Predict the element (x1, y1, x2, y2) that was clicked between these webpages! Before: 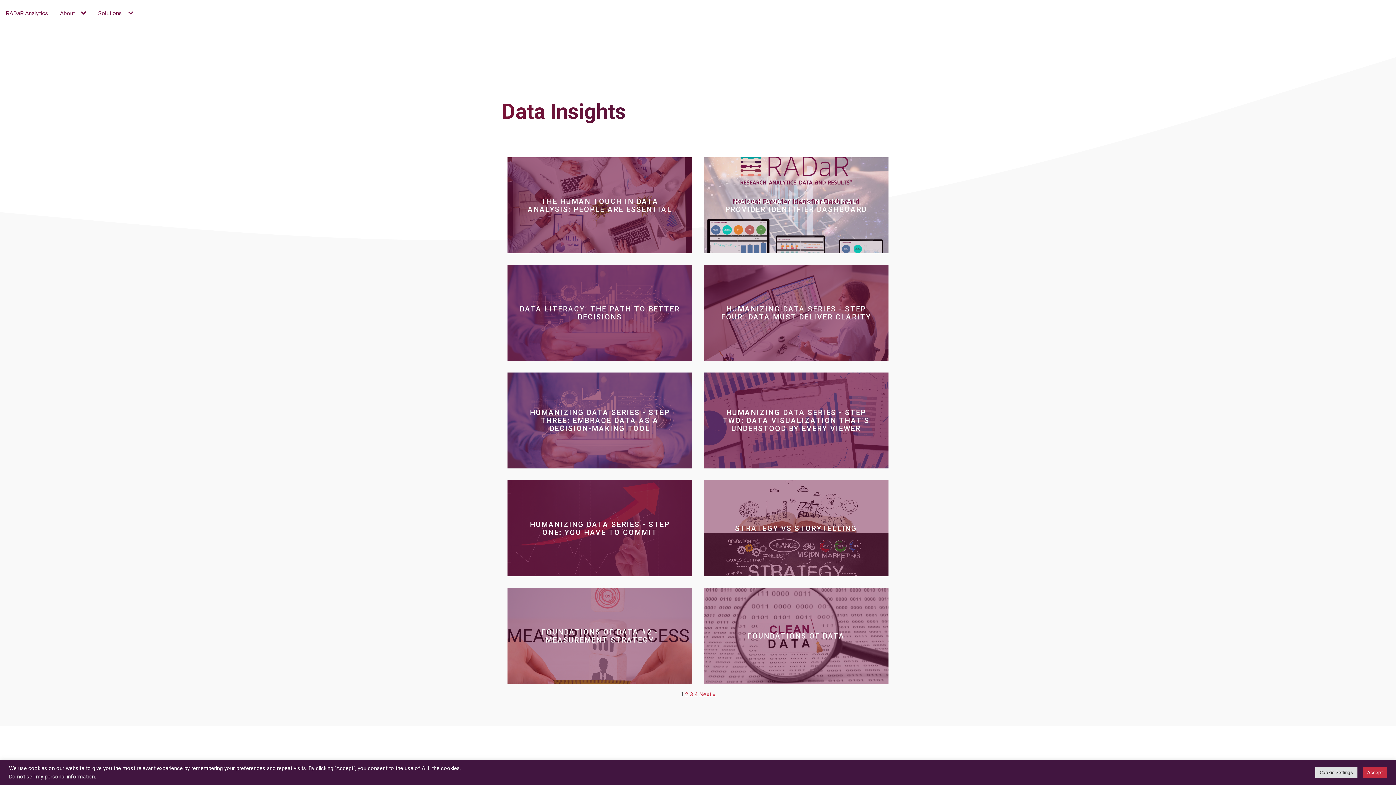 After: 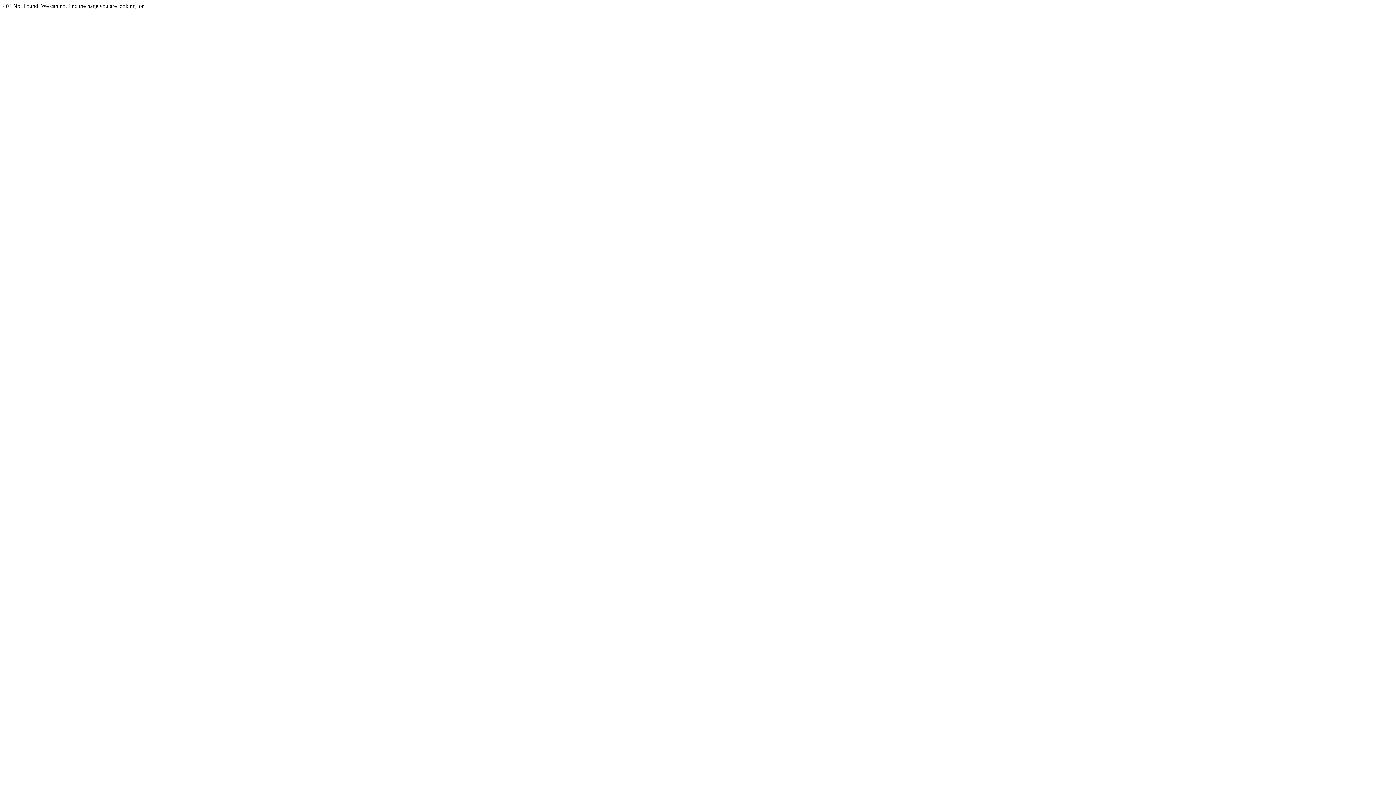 Action: label: 2 bbox: (685, 691, 688, 698)